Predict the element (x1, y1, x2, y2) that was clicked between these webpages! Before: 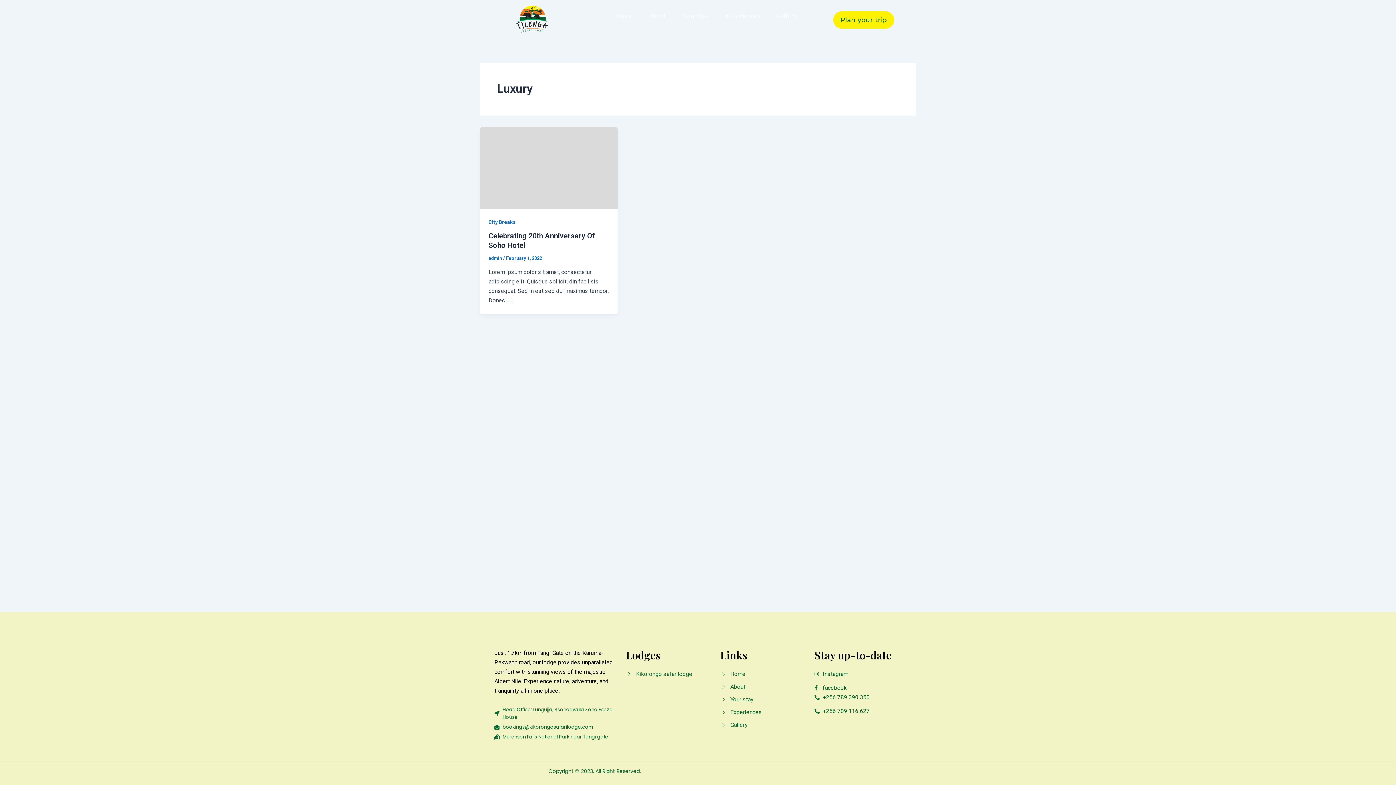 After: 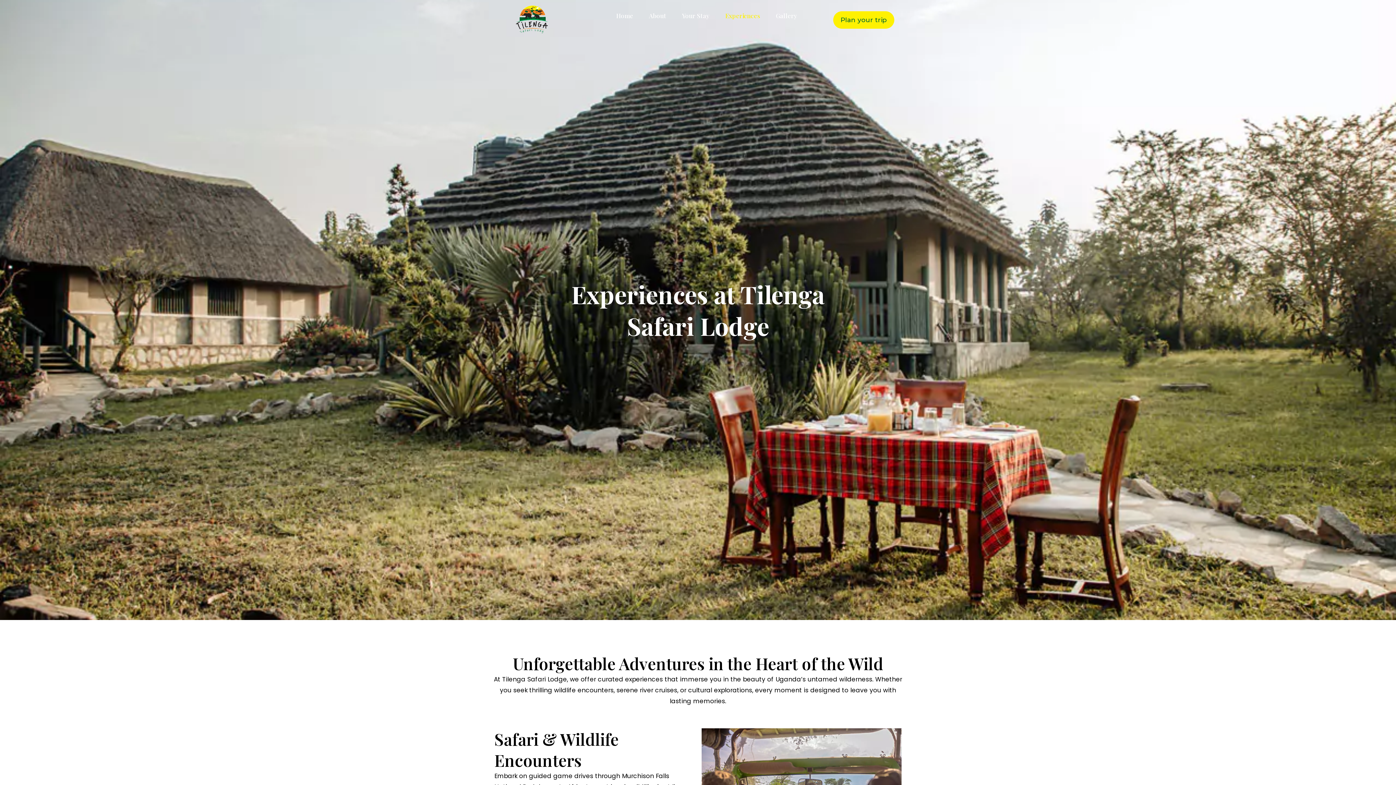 Action: label: Experiences bbox: (720, 707, 807, 717)